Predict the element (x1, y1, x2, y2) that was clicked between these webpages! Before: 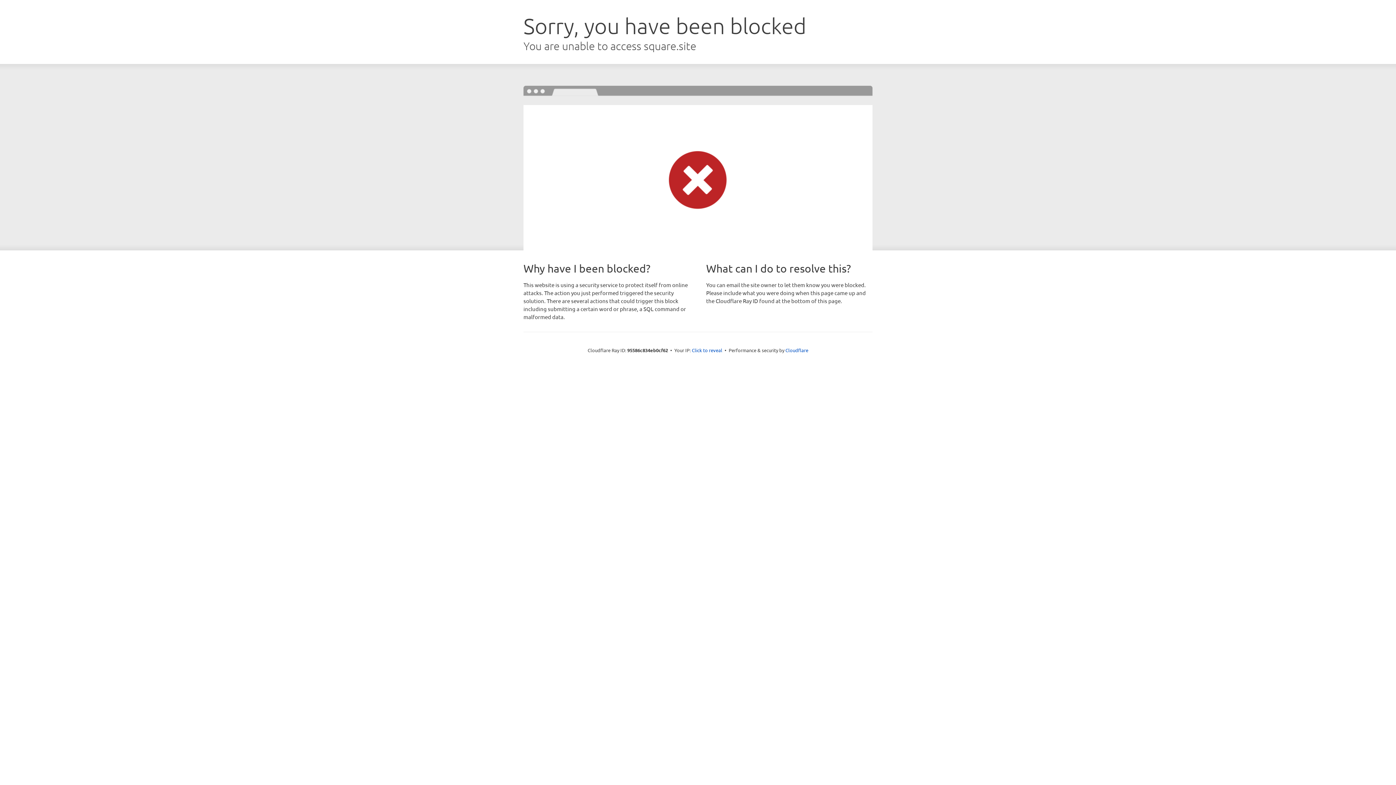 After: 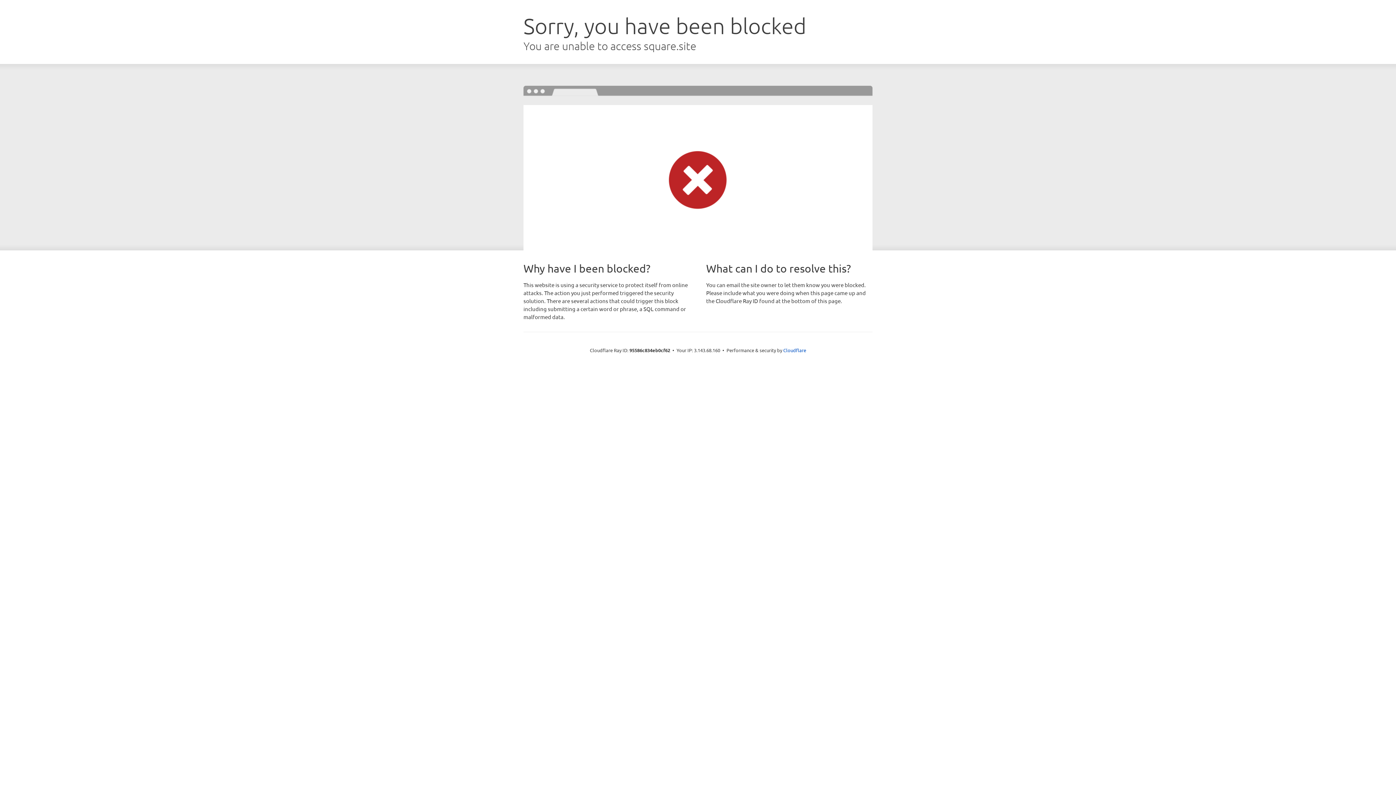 Action: bbox: (692, 346, 722, 353) label: Click to reveal